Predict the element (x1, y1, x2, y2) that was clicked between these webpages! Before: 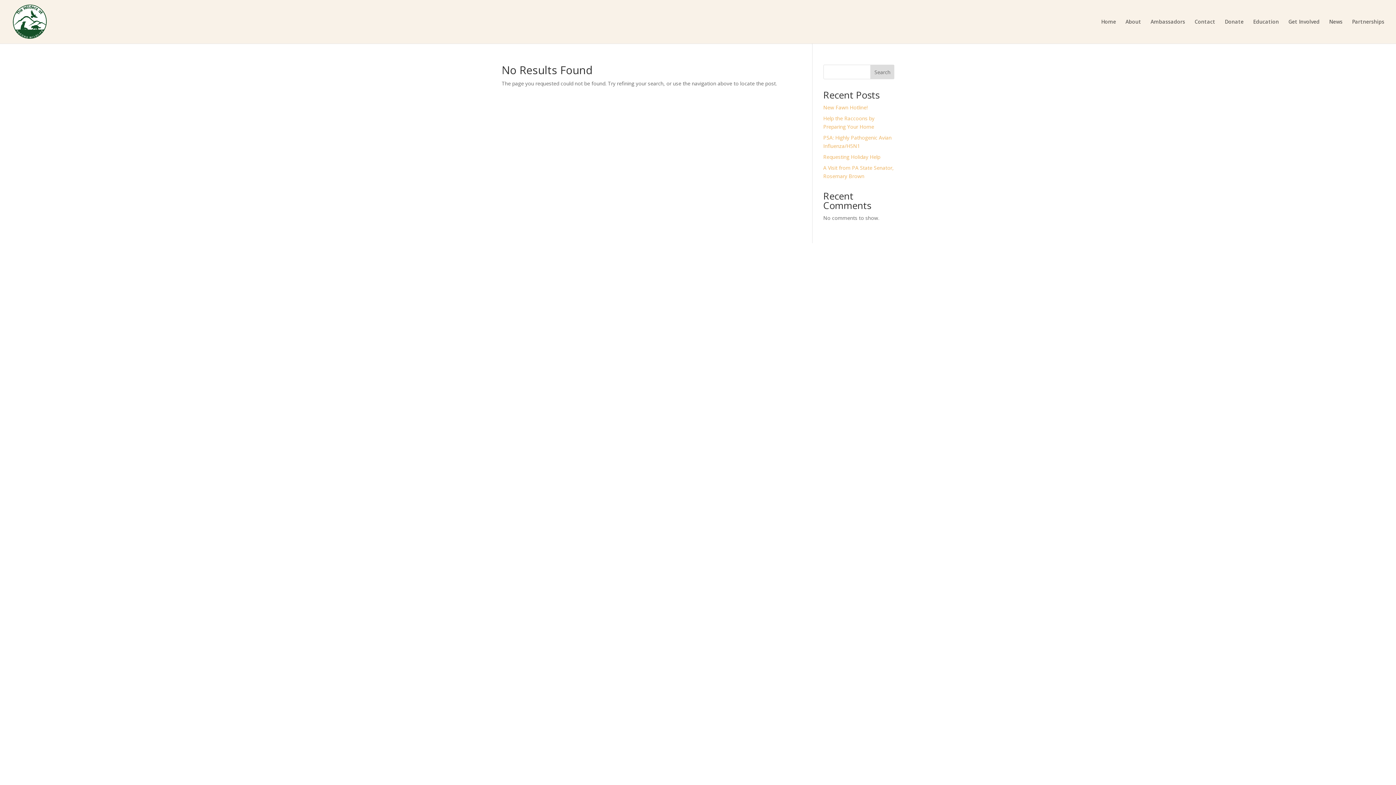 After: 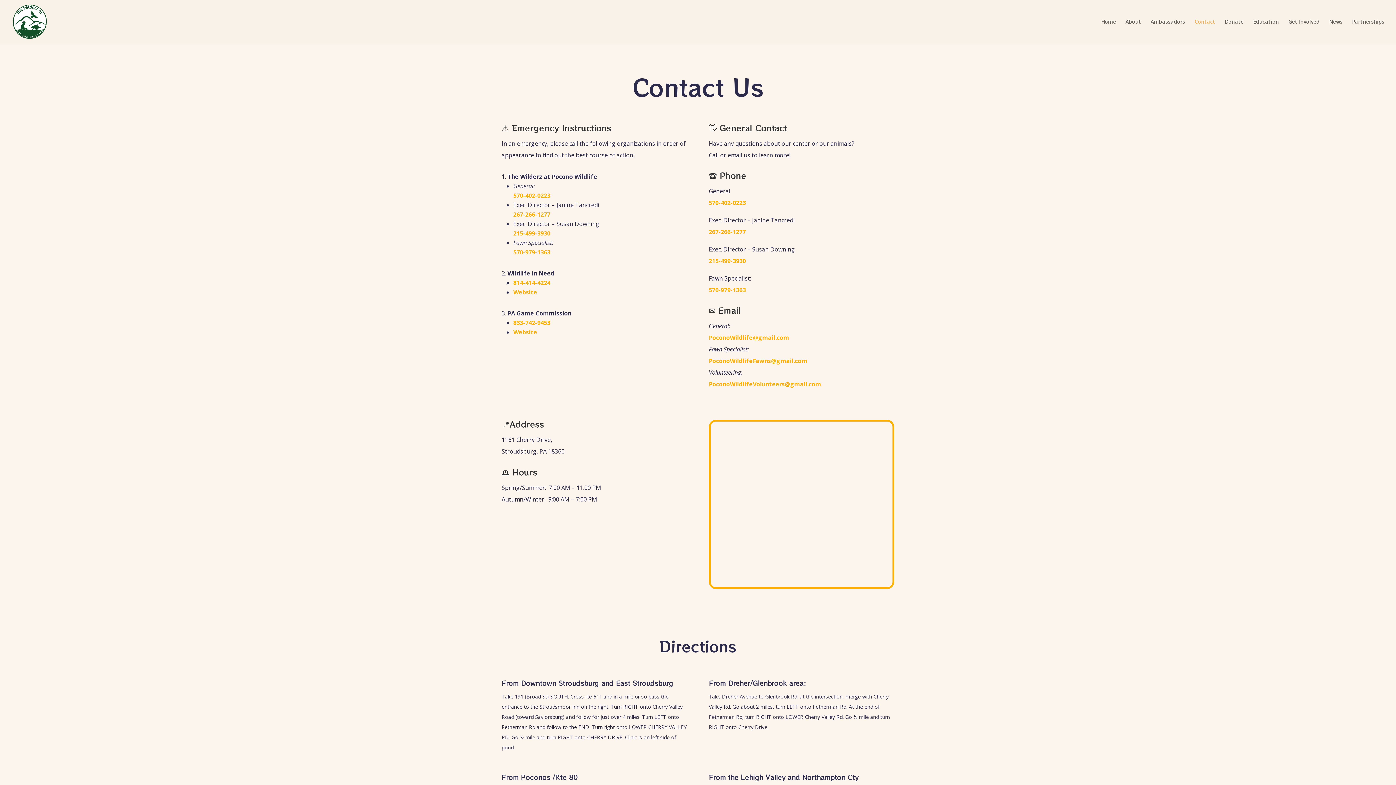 Action: label: Contact bbox: (1194, 19, 1215, 43)